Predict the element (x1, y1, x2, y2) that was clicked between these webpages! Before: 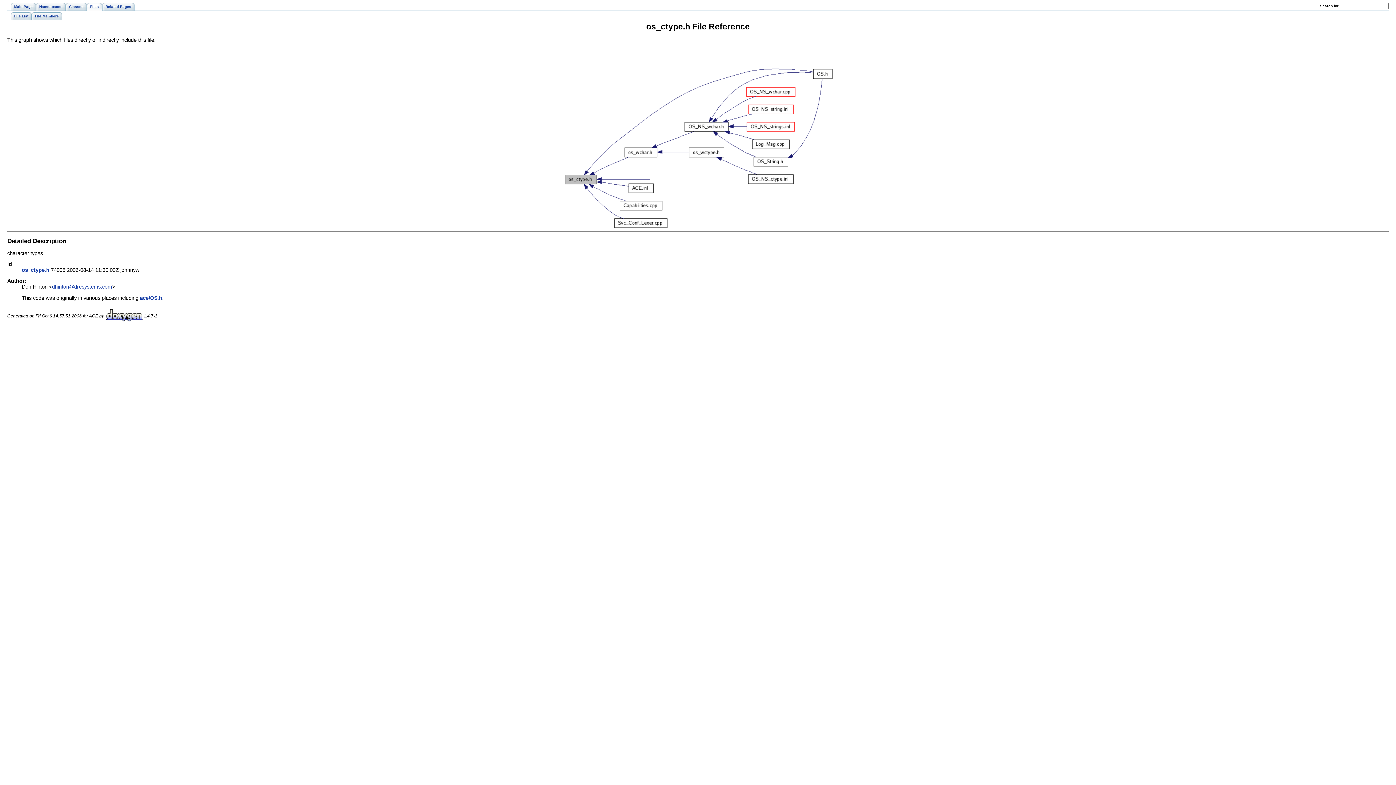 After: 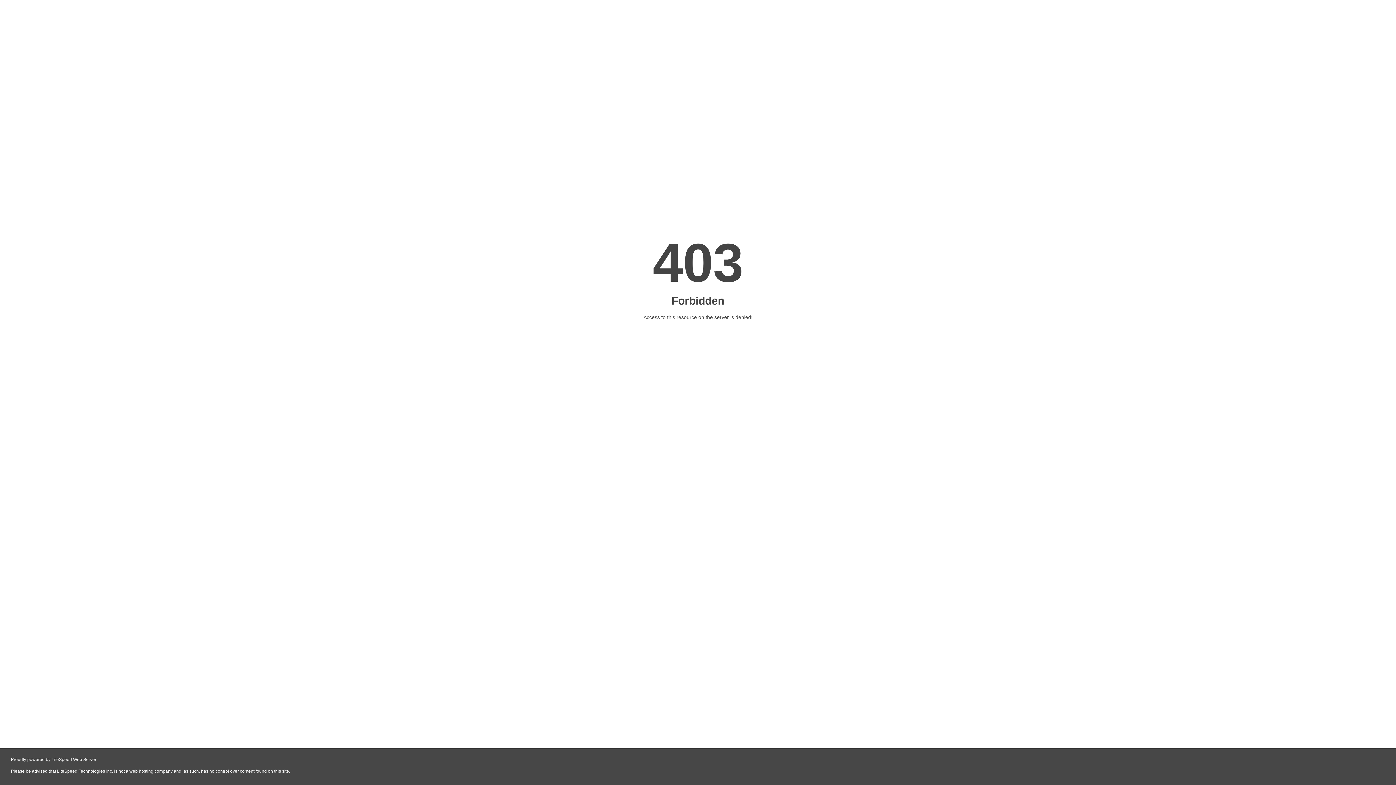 Action: bbox: (106, 313, 142, 318)